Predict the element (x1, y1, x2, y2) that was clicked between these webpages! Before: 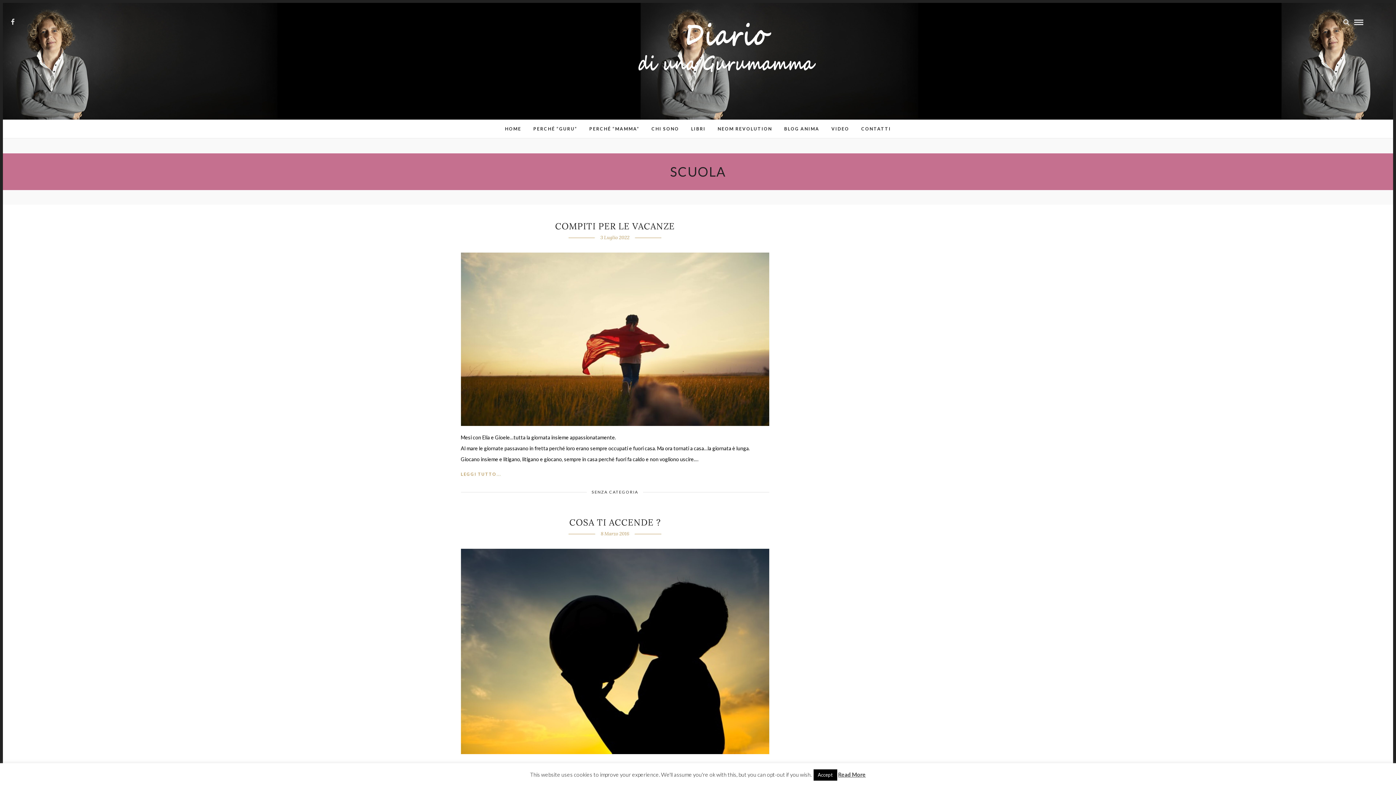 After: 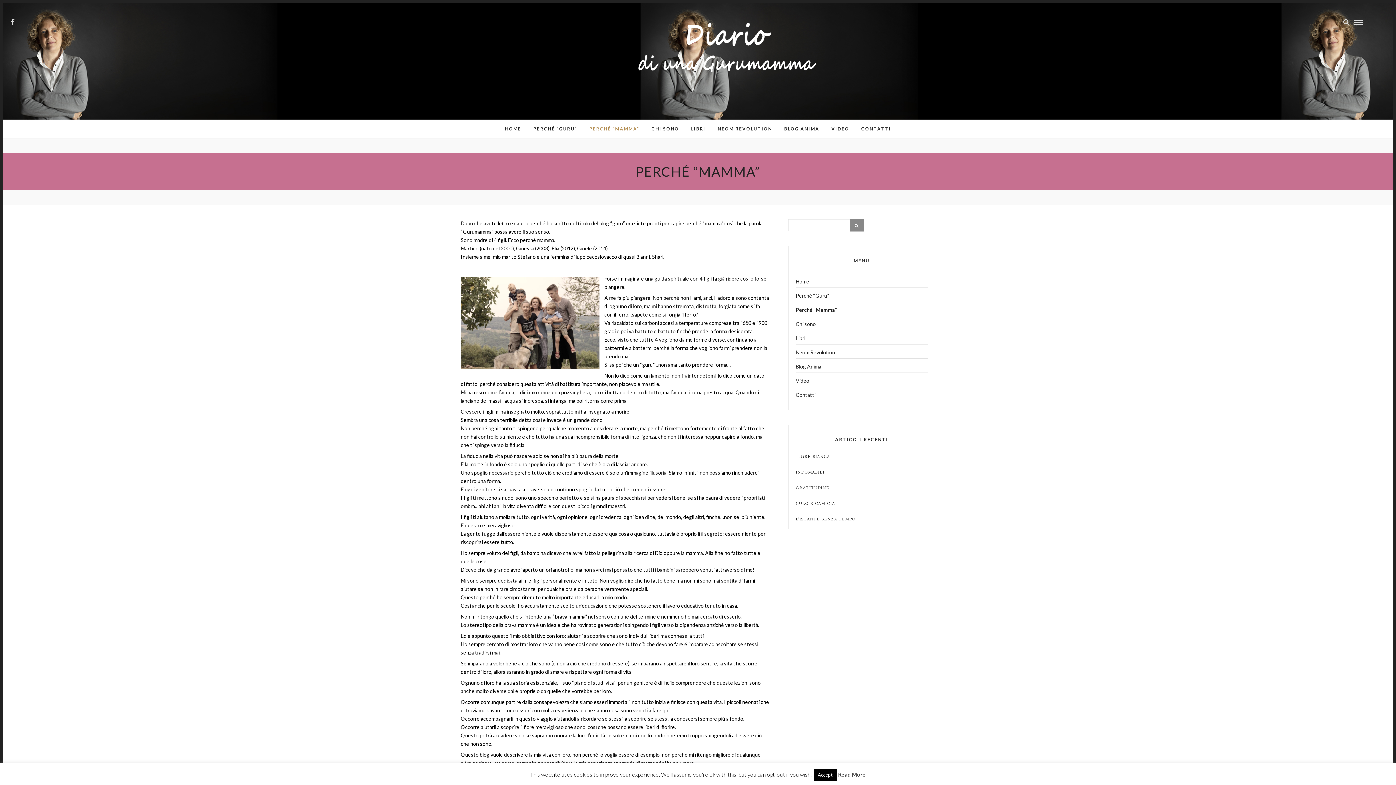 Action: label: PERCHÉ “MAMMA” bbox: (584, 120, 645, 138)